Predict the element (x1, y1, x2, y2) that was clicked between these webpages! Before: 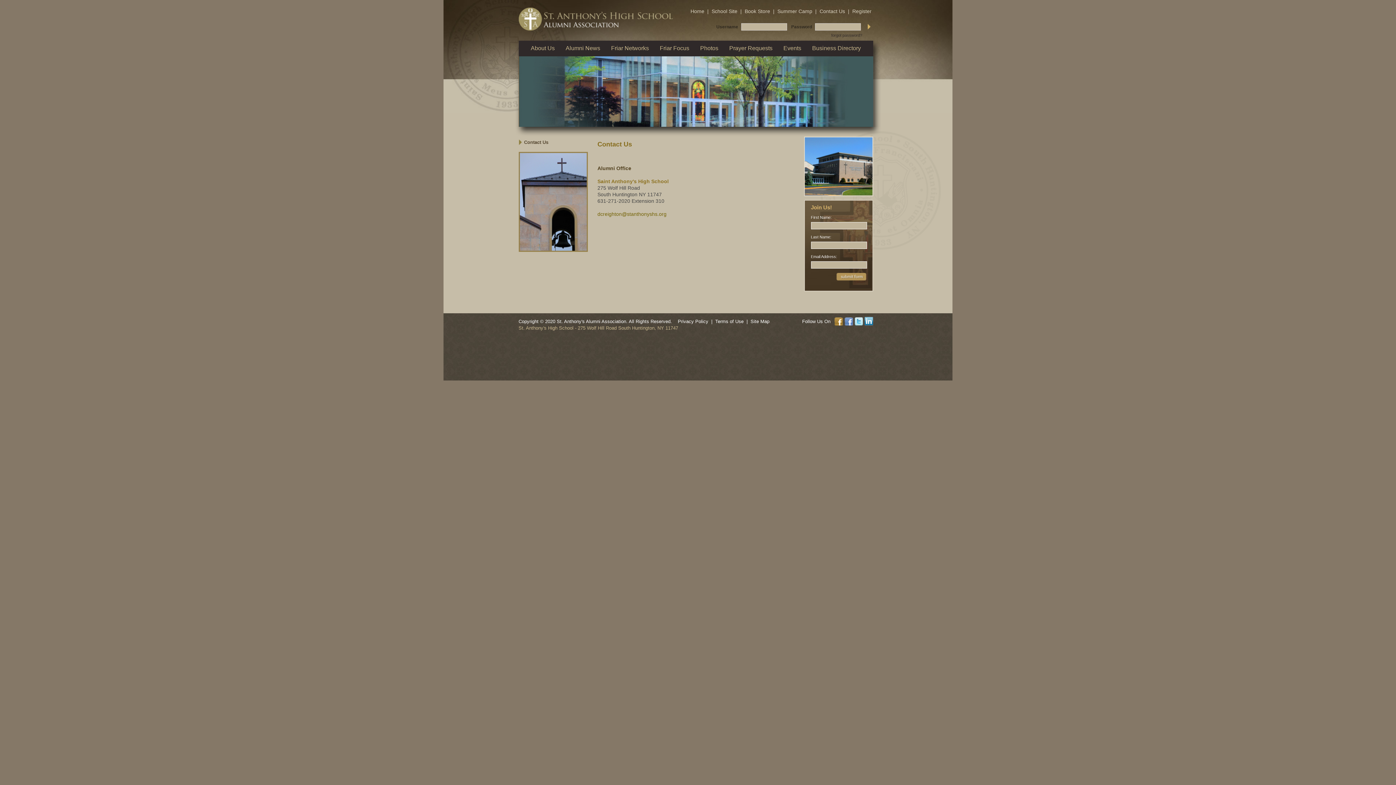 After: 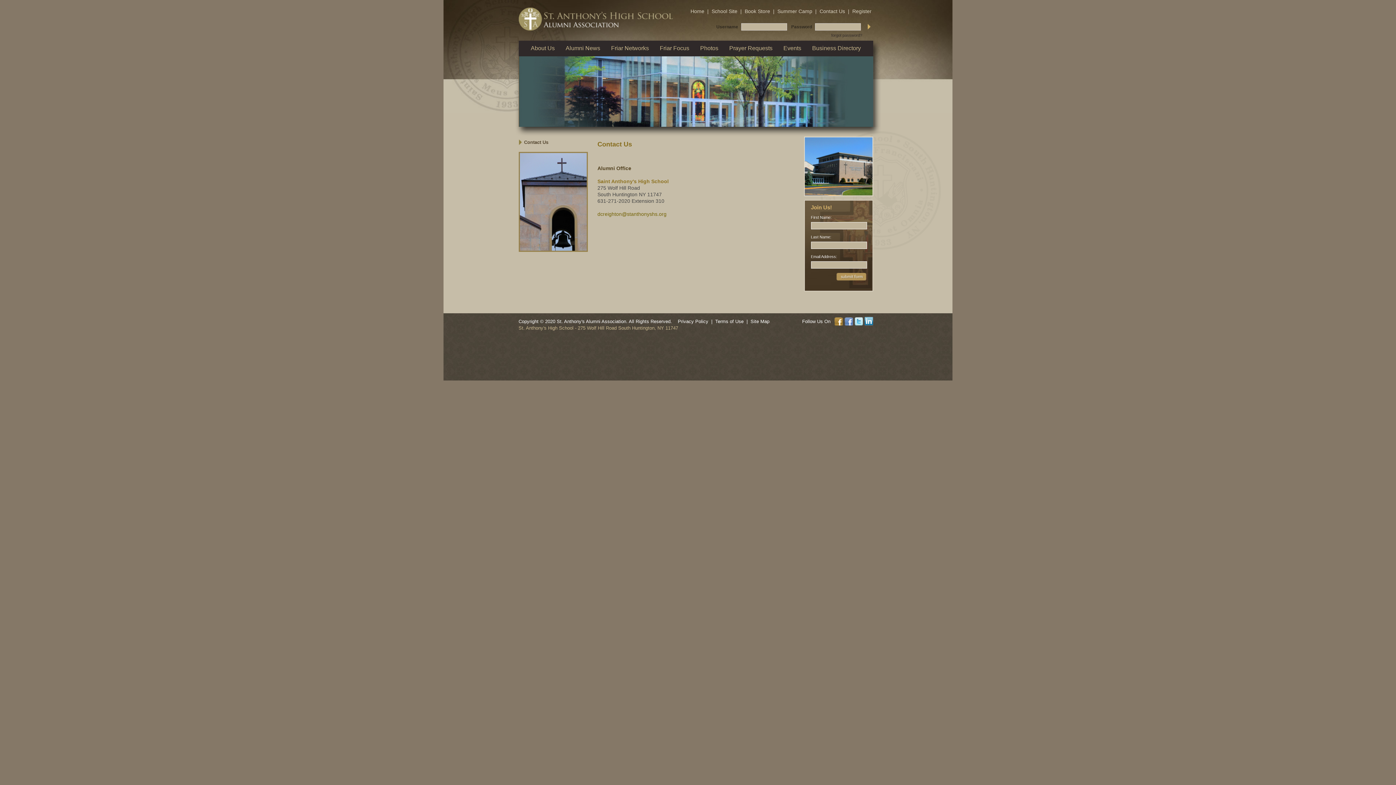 Action: label: Contact Us bbox: (818, 8, 846, 14)